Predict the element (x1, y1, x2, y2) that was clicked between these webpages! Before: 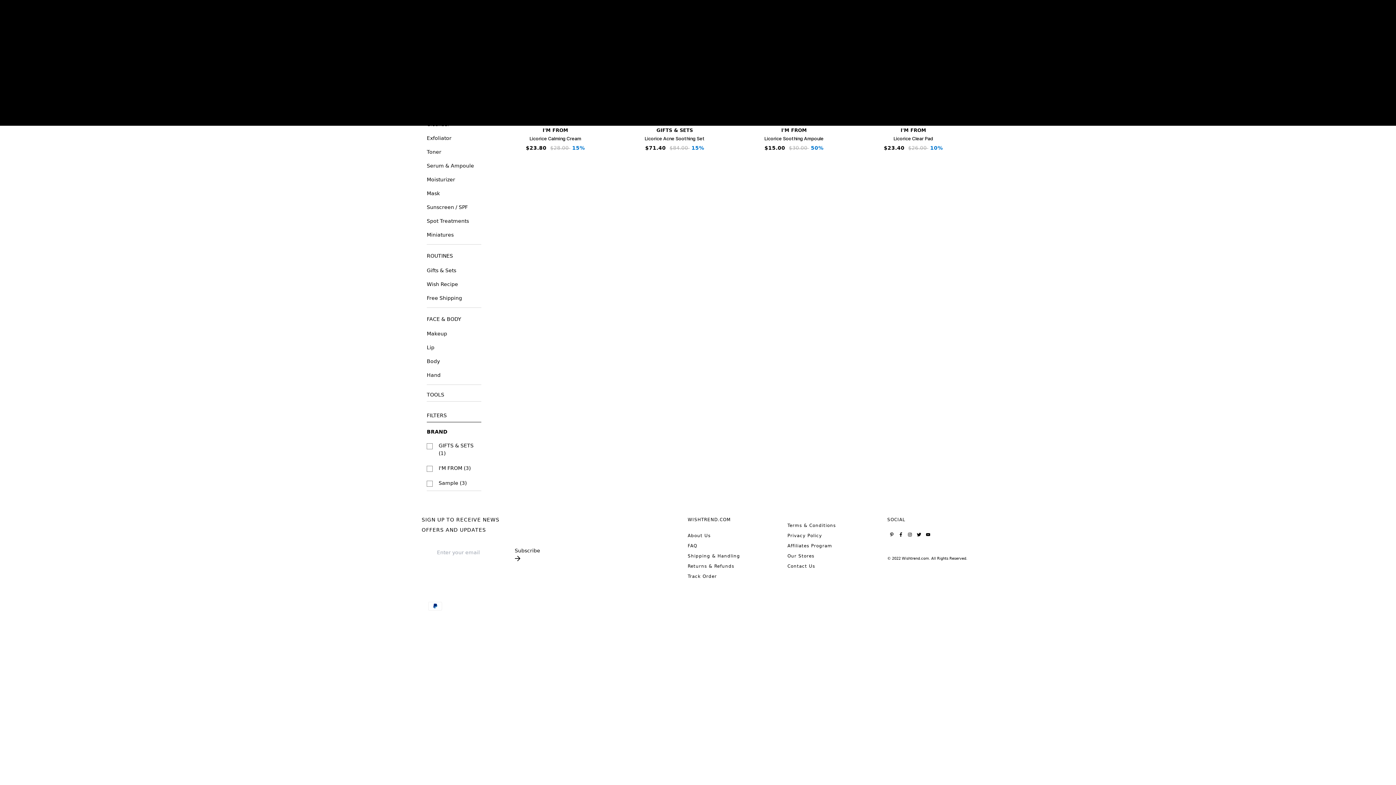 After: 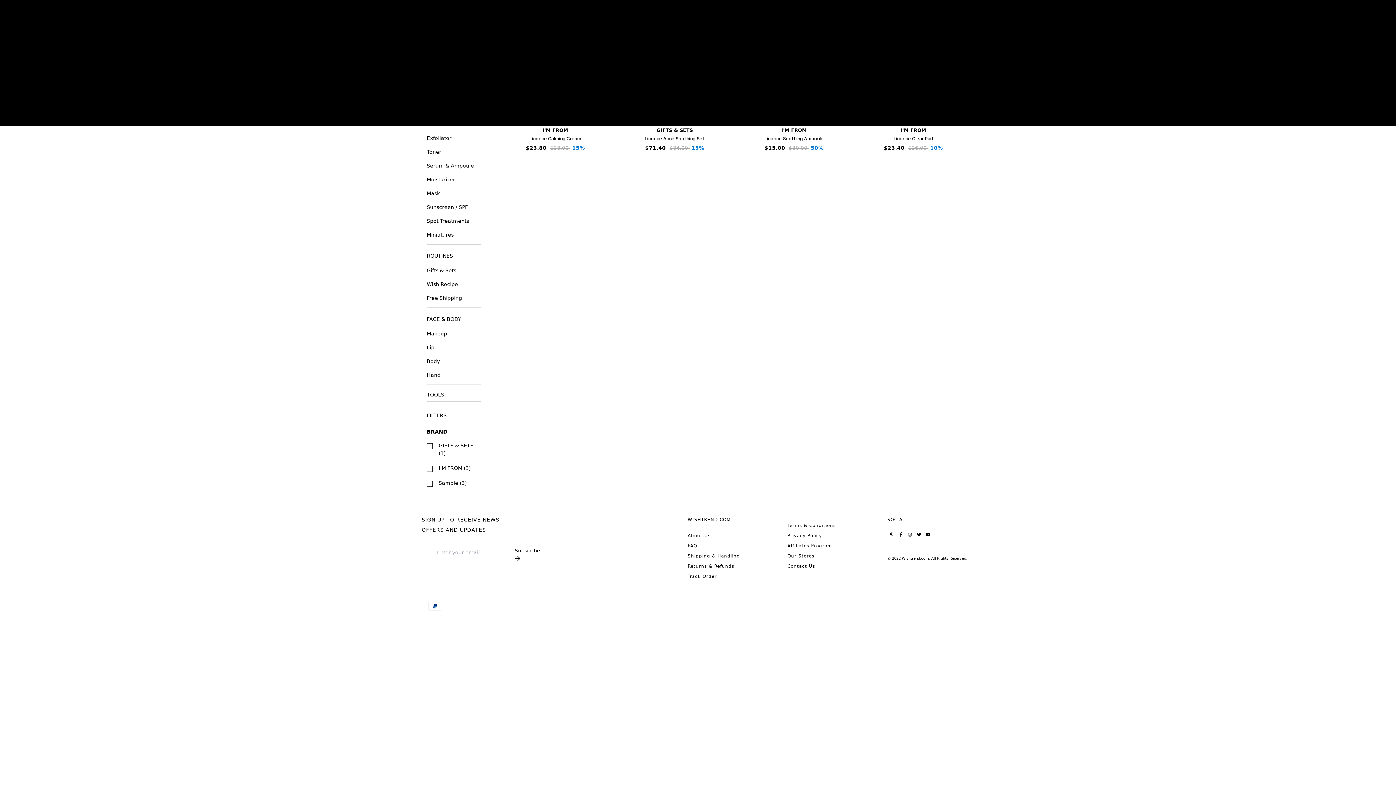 Action: bbox: (896, 530, 905, 539)